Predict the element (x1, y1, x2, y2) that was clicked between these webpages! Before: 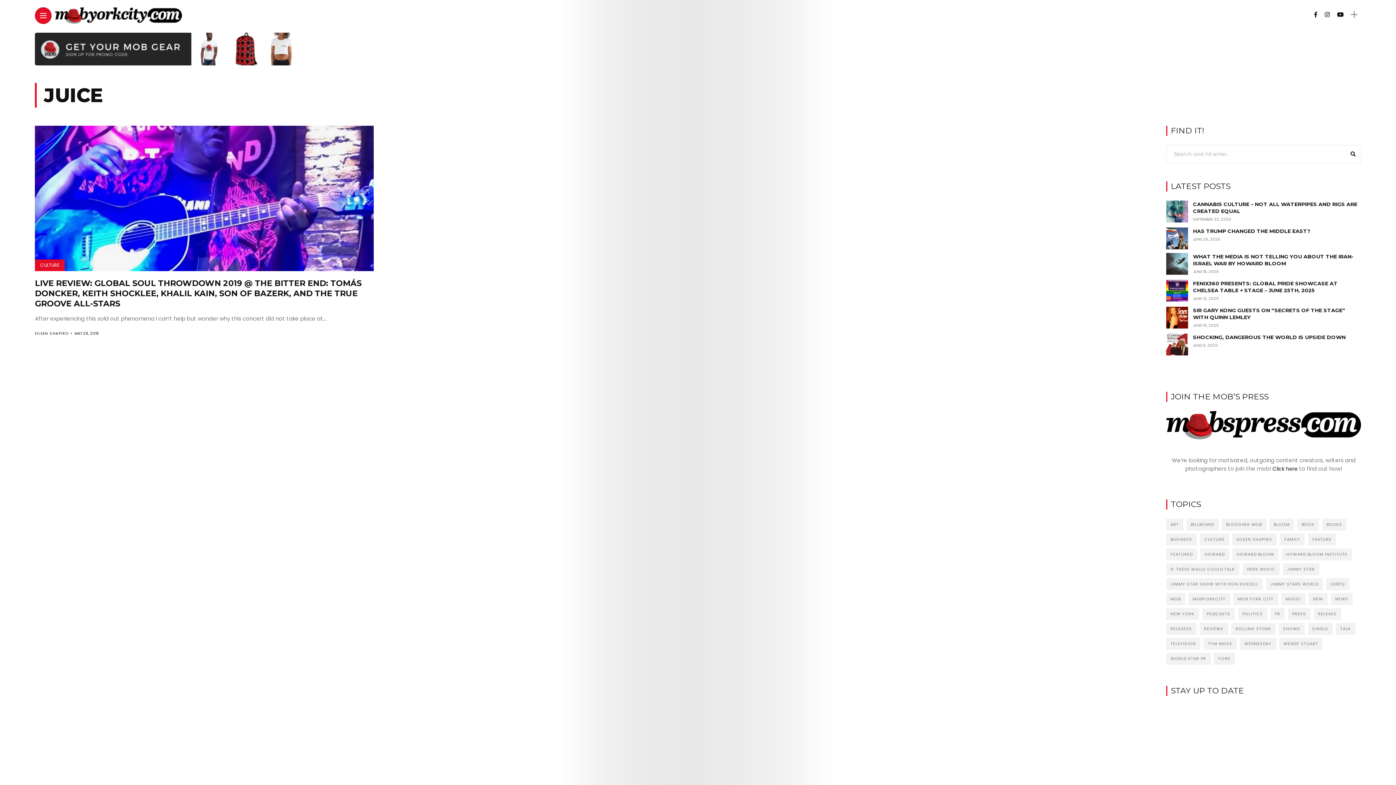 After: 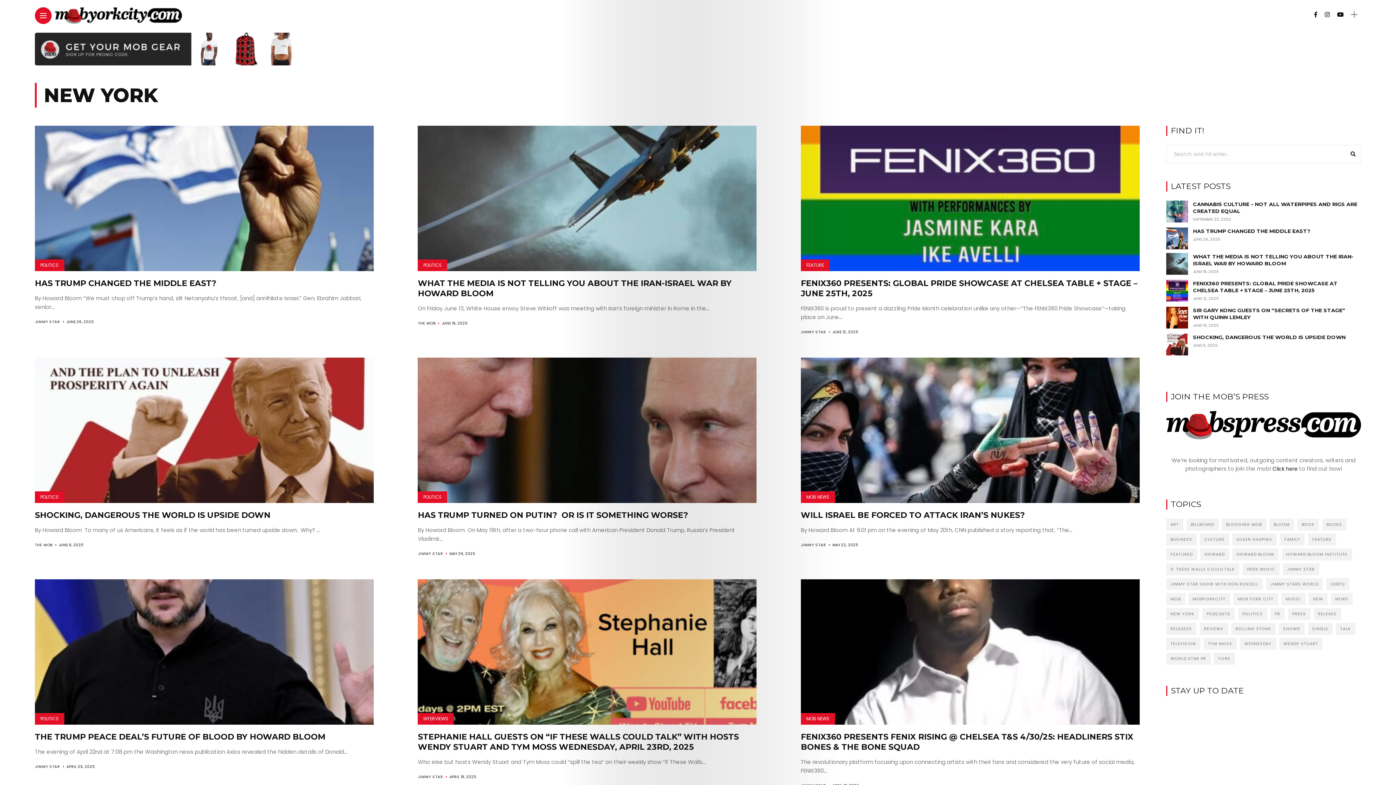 Action: bbox: (1166, 608, 1199, 620) label: New York (173 items)